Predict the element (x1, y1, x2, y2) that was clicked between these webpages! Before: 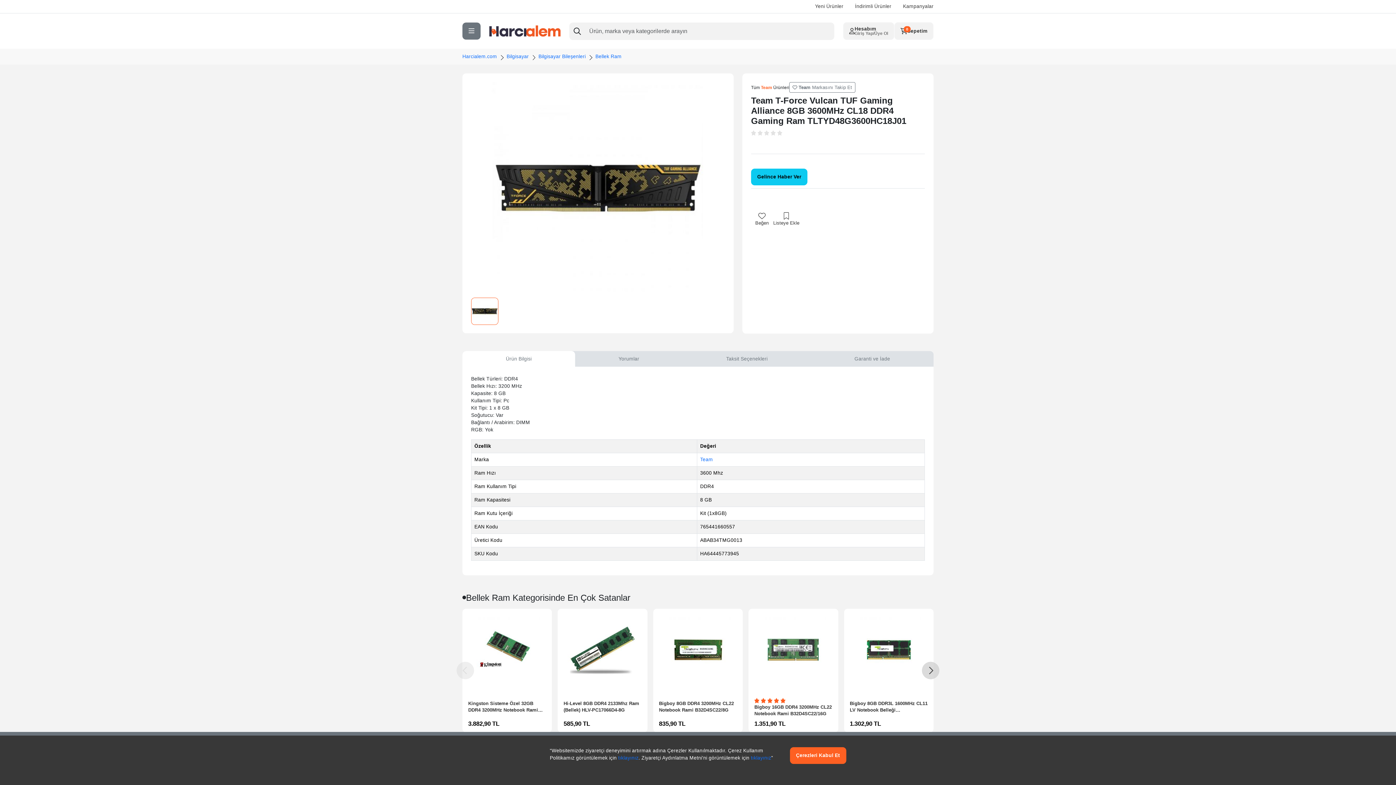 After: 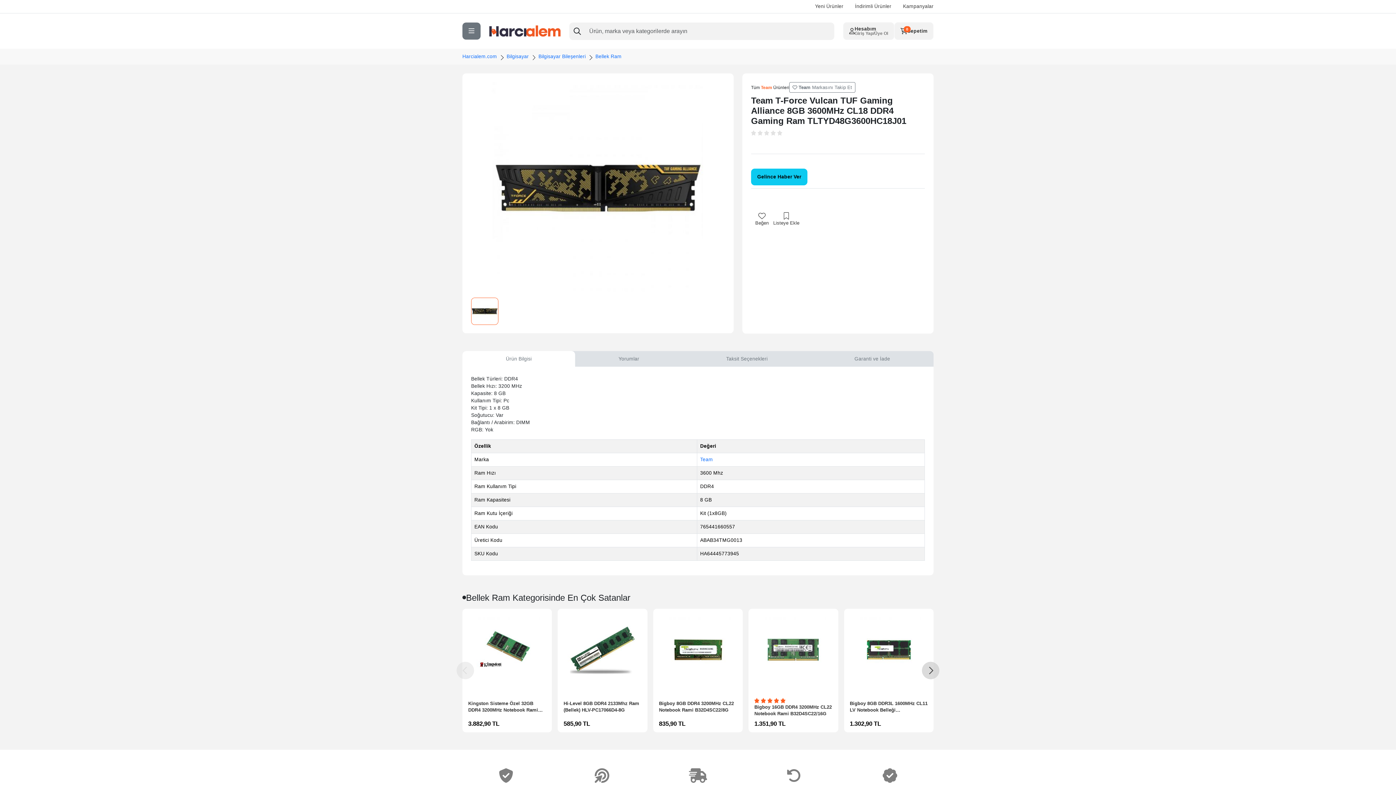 Action: label: Çerezleri Kabul Et bbox: (790, 747, 846, 764)